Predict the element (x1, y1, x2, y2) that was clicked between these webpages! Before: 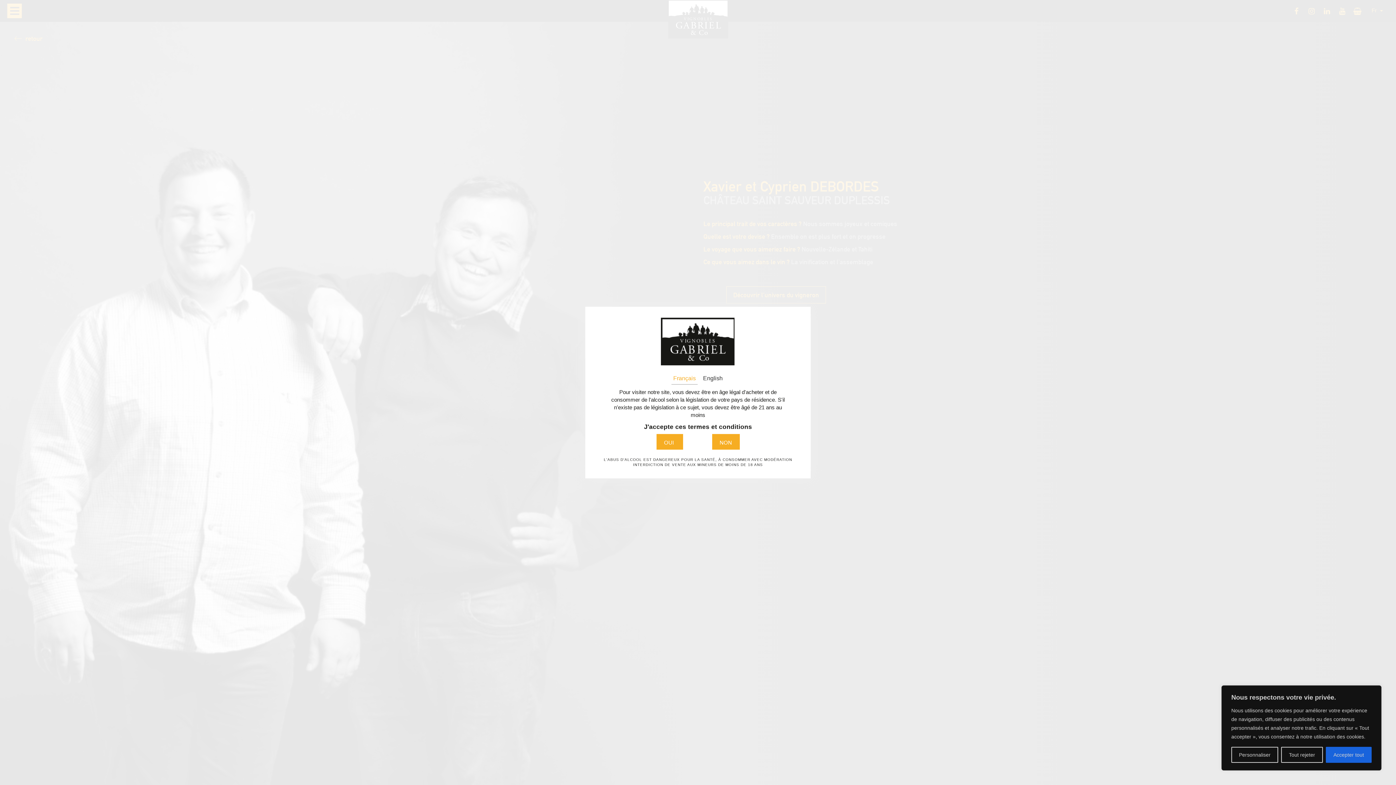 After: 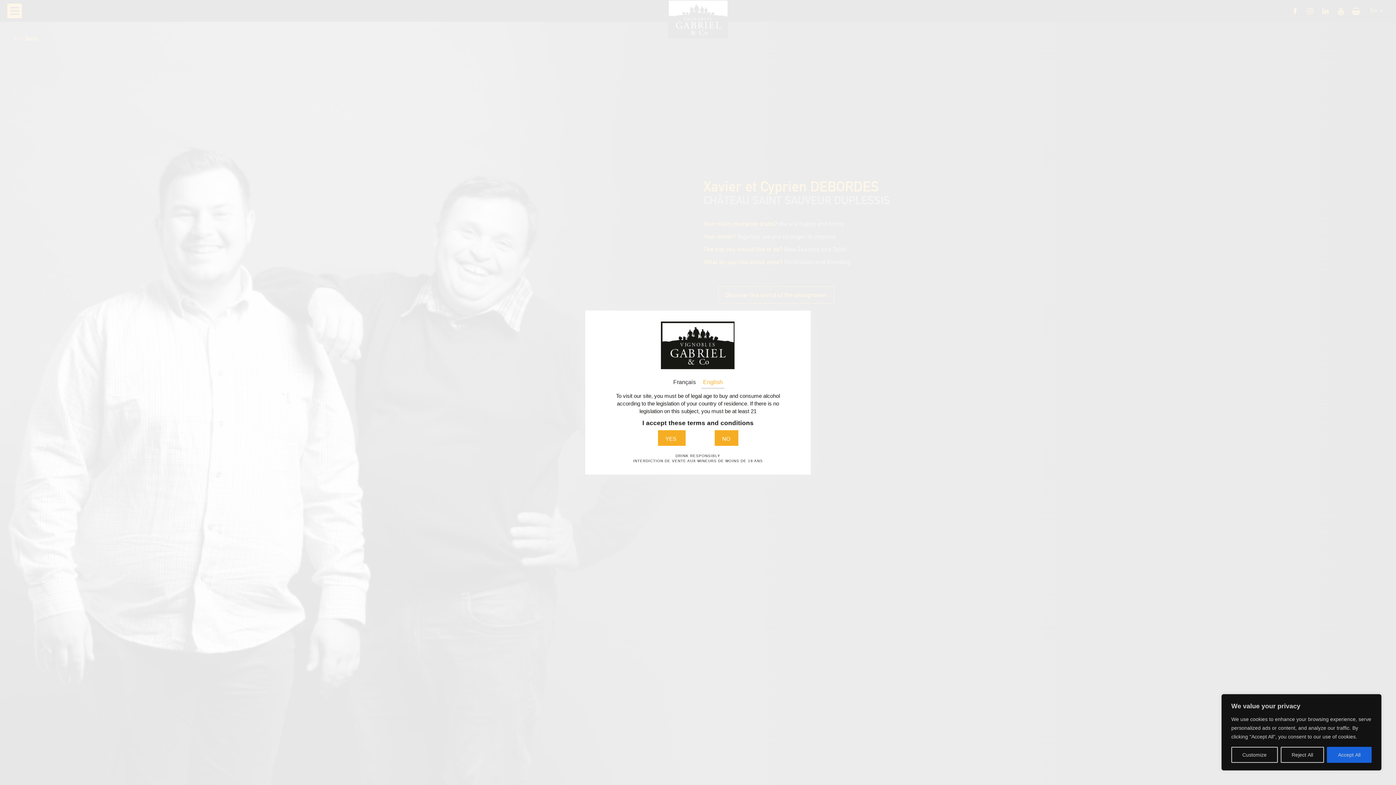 Action: bbox: (703, 375, 722, 381) label: English